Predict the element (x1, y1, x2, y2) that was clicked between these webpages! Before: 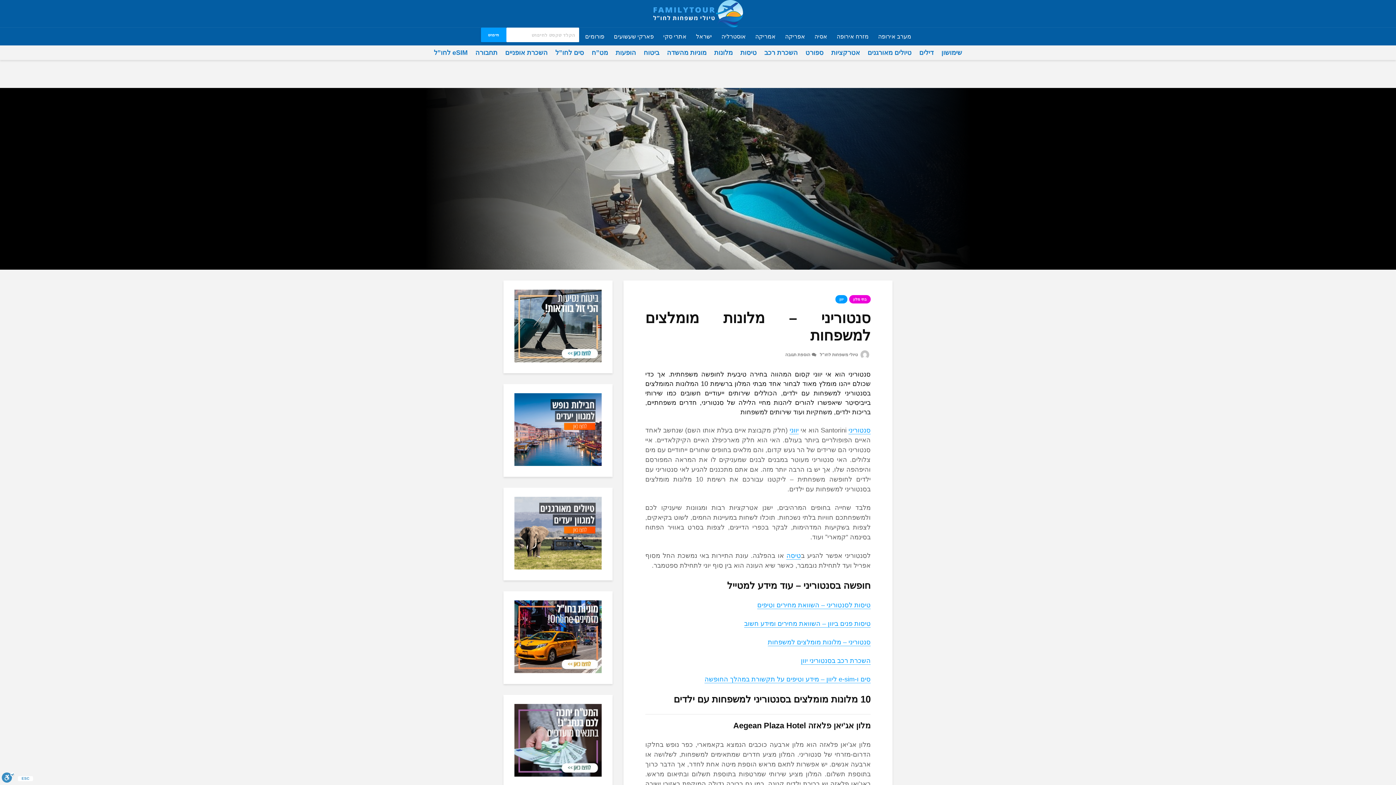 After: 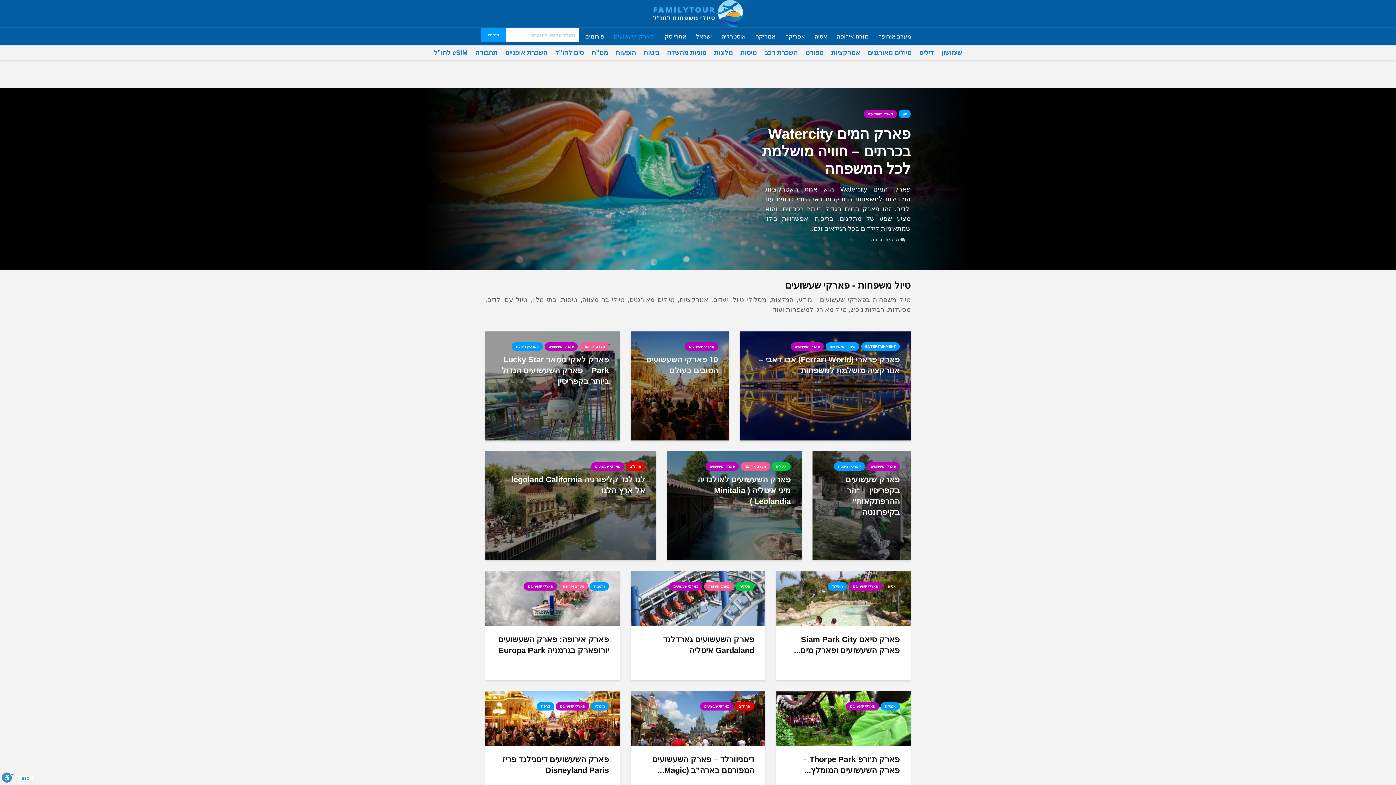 Action: label: פארקי שעשועים bbox: (610, 27, 658, 45)